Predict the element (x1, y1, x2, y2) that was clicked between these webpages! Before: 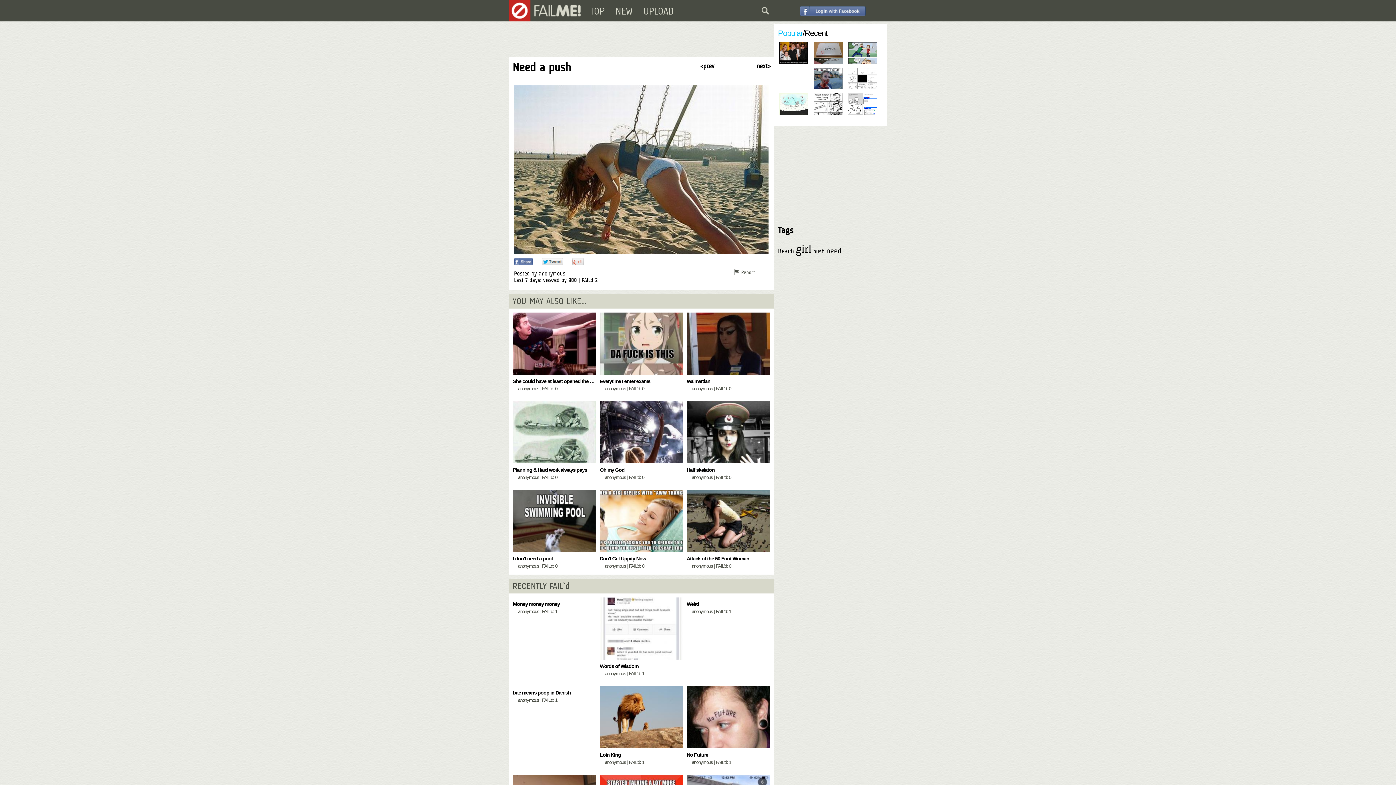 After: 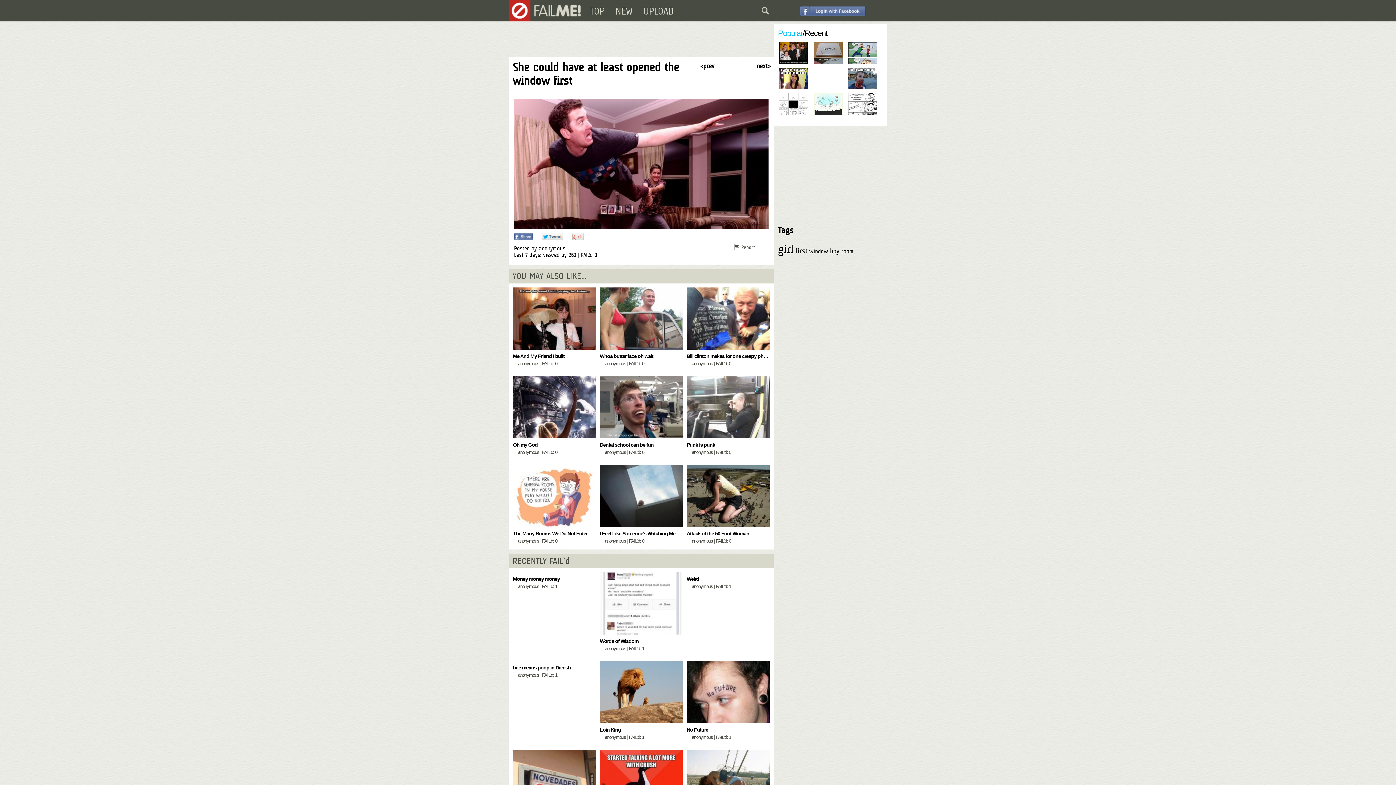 Action: bbox: (513, 369, 596, 376)